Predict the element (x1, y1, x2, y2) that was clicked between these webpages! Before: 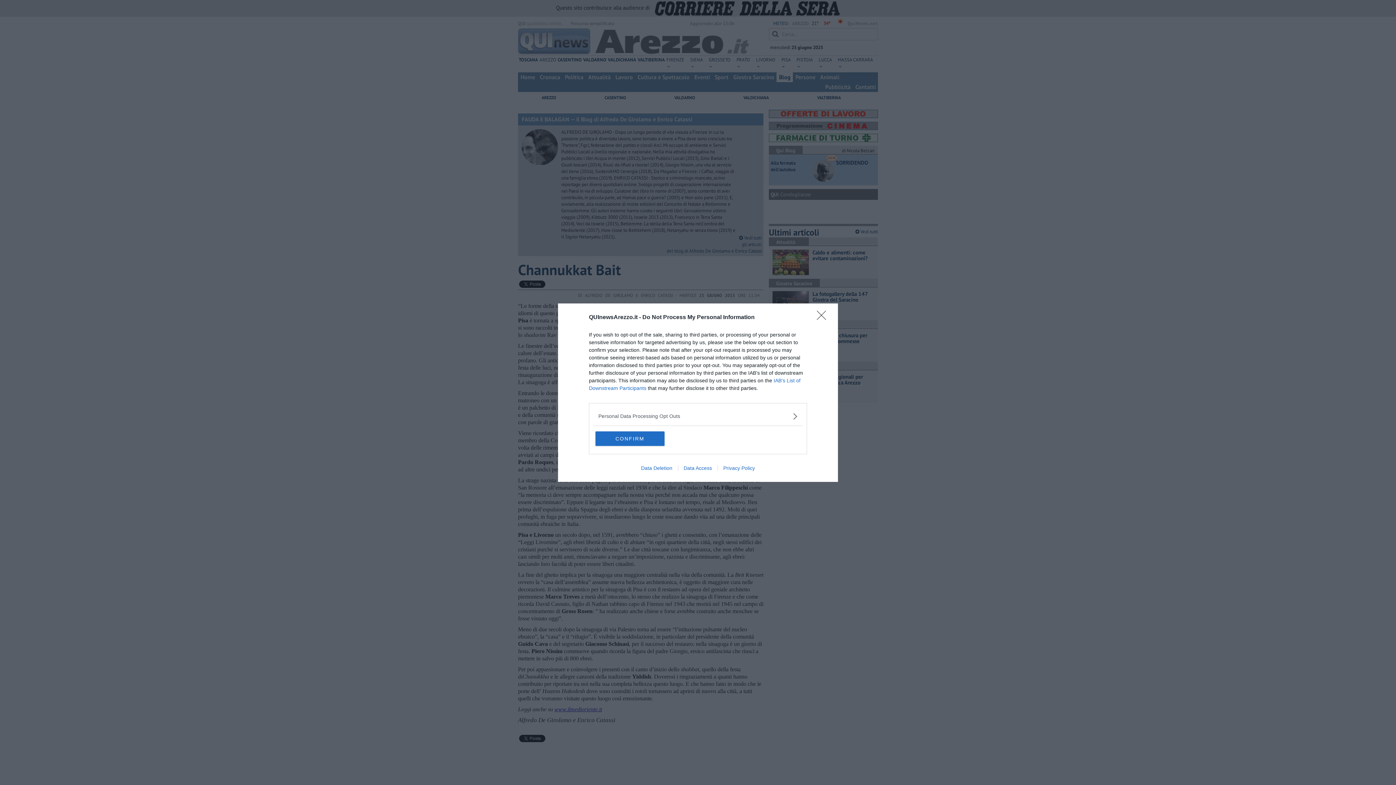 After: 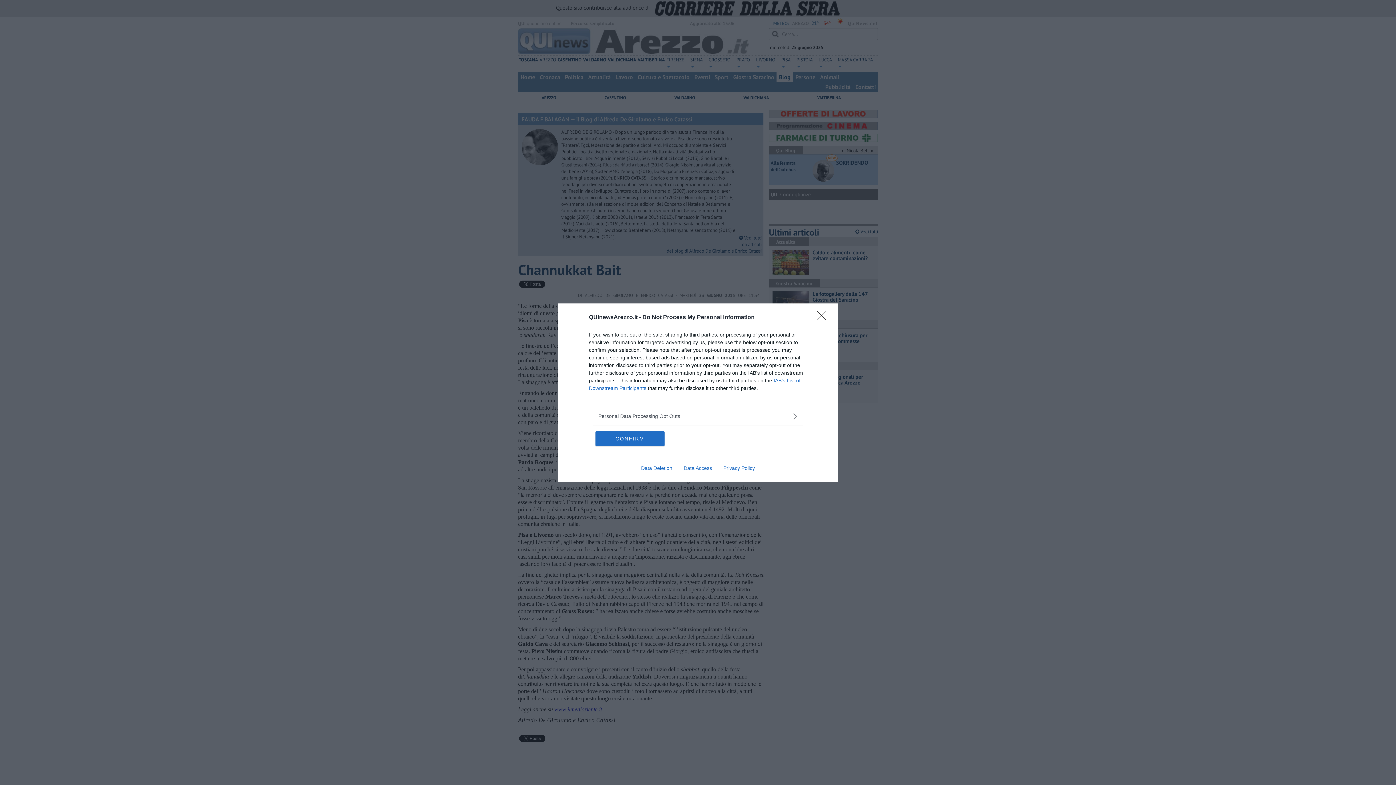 Action: label: Data Deletion bbox: (635, 465, 678, 471)